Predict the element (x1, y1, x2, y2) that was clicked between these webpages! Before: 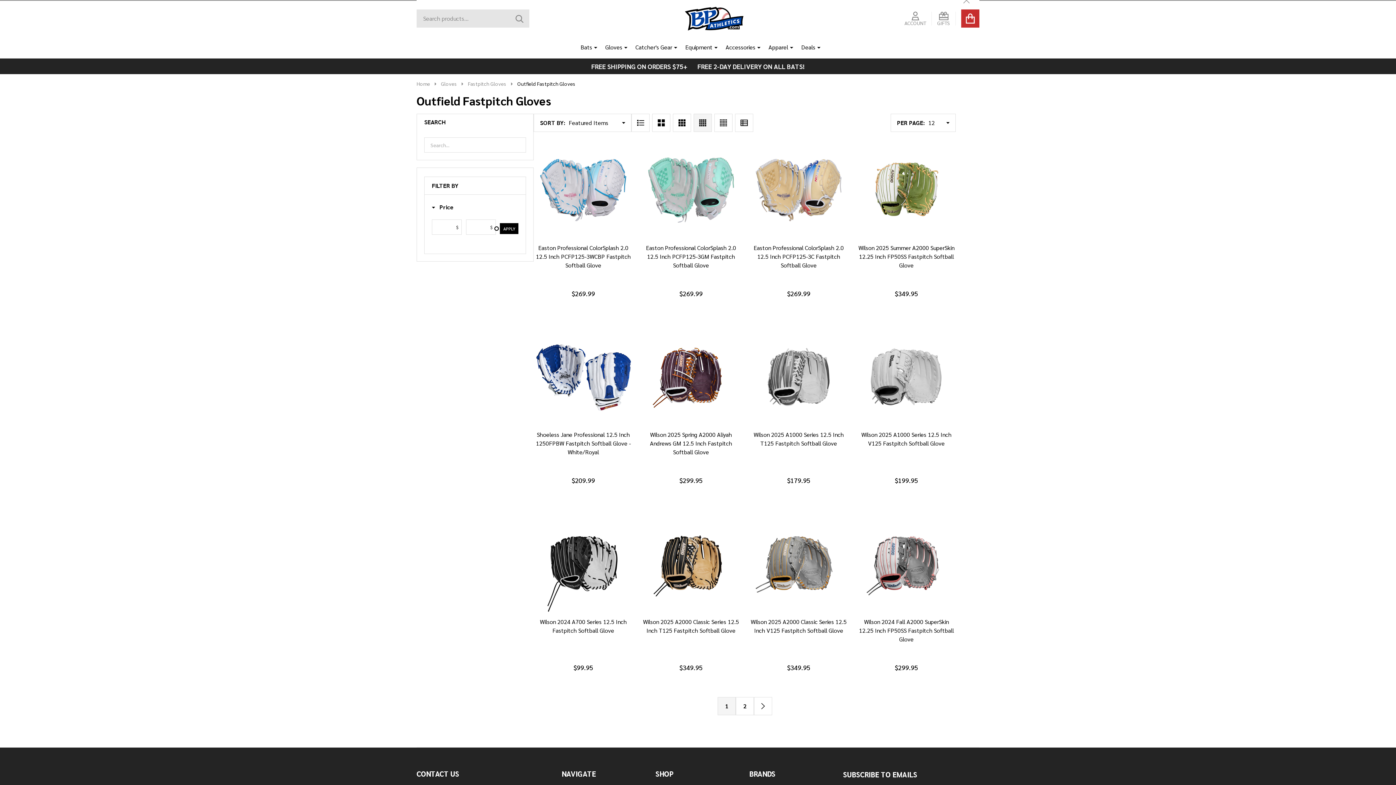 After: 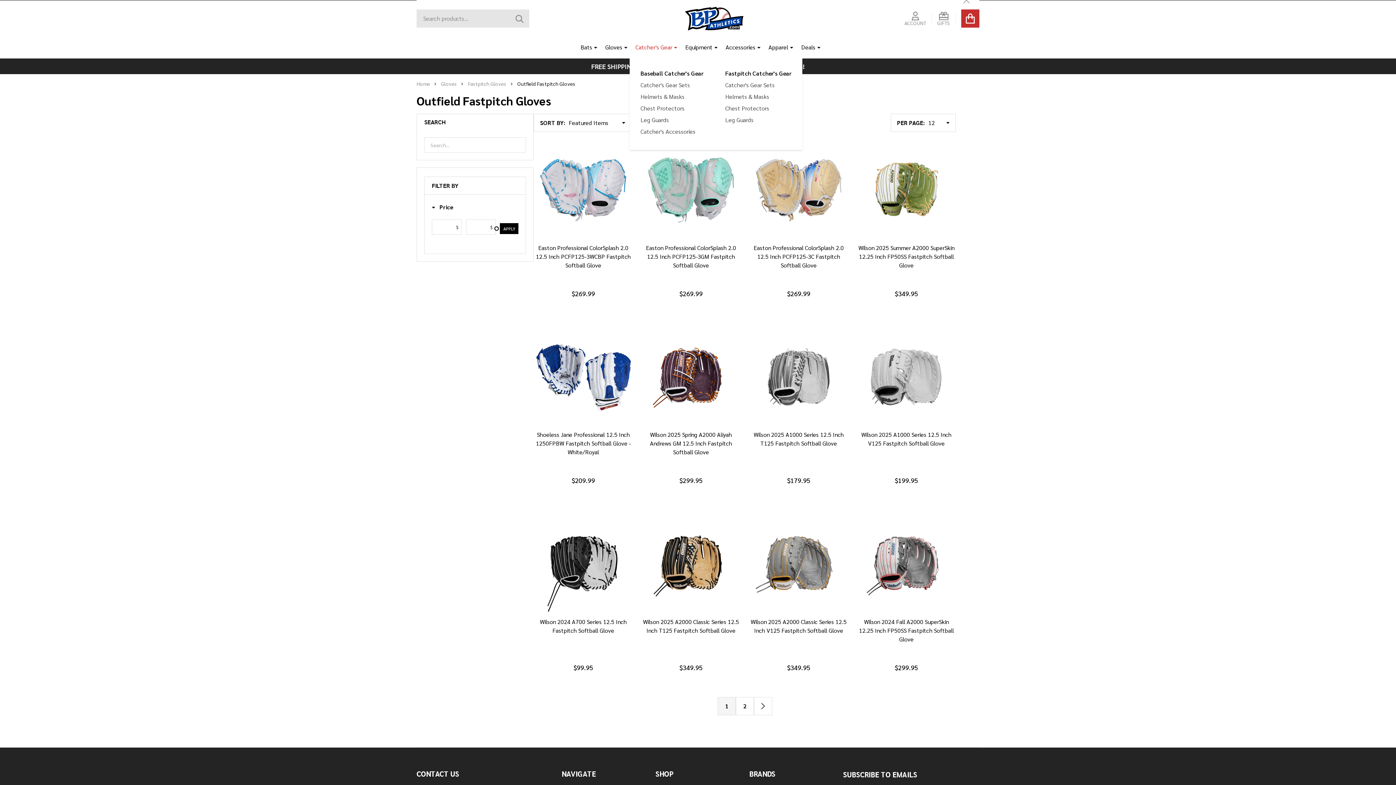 Action: bbox: (668, 37, 677, 57)